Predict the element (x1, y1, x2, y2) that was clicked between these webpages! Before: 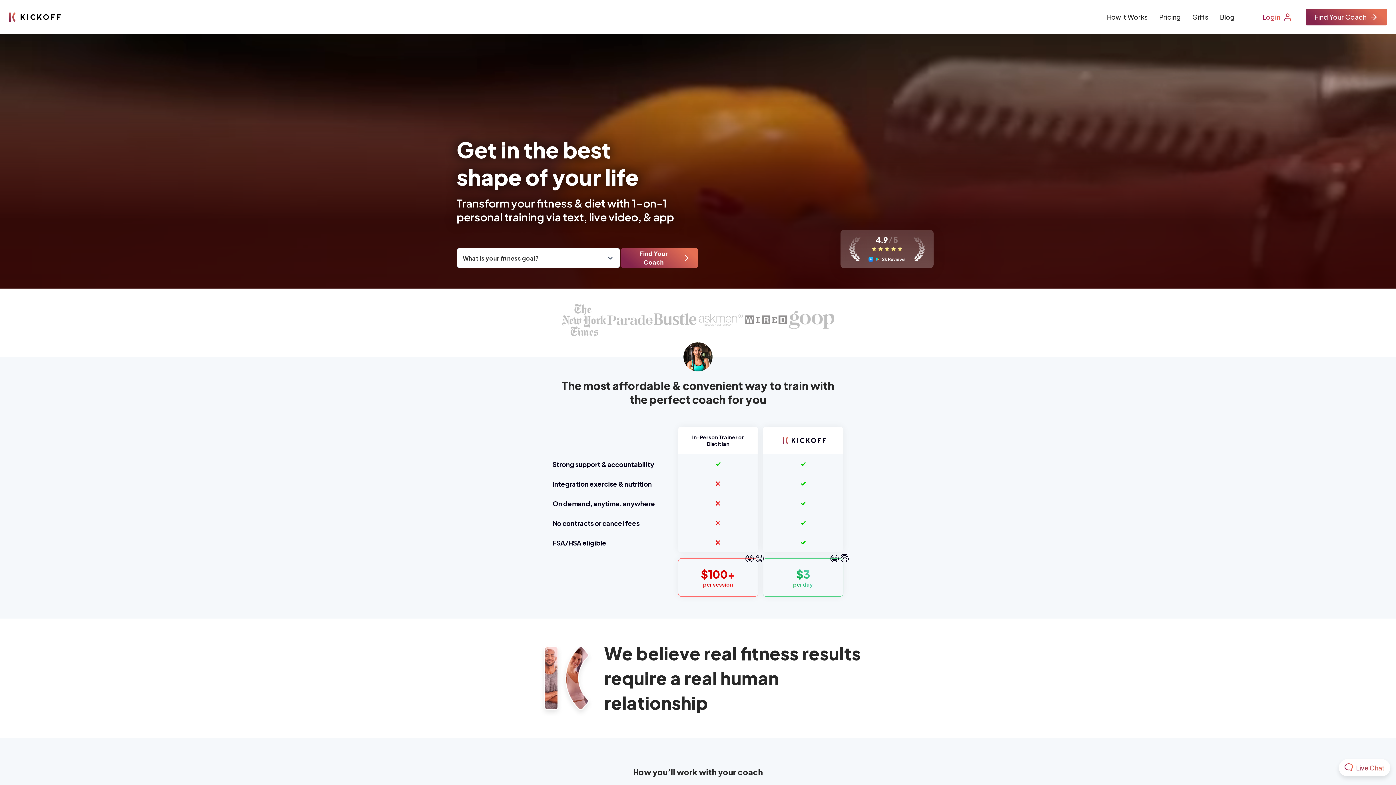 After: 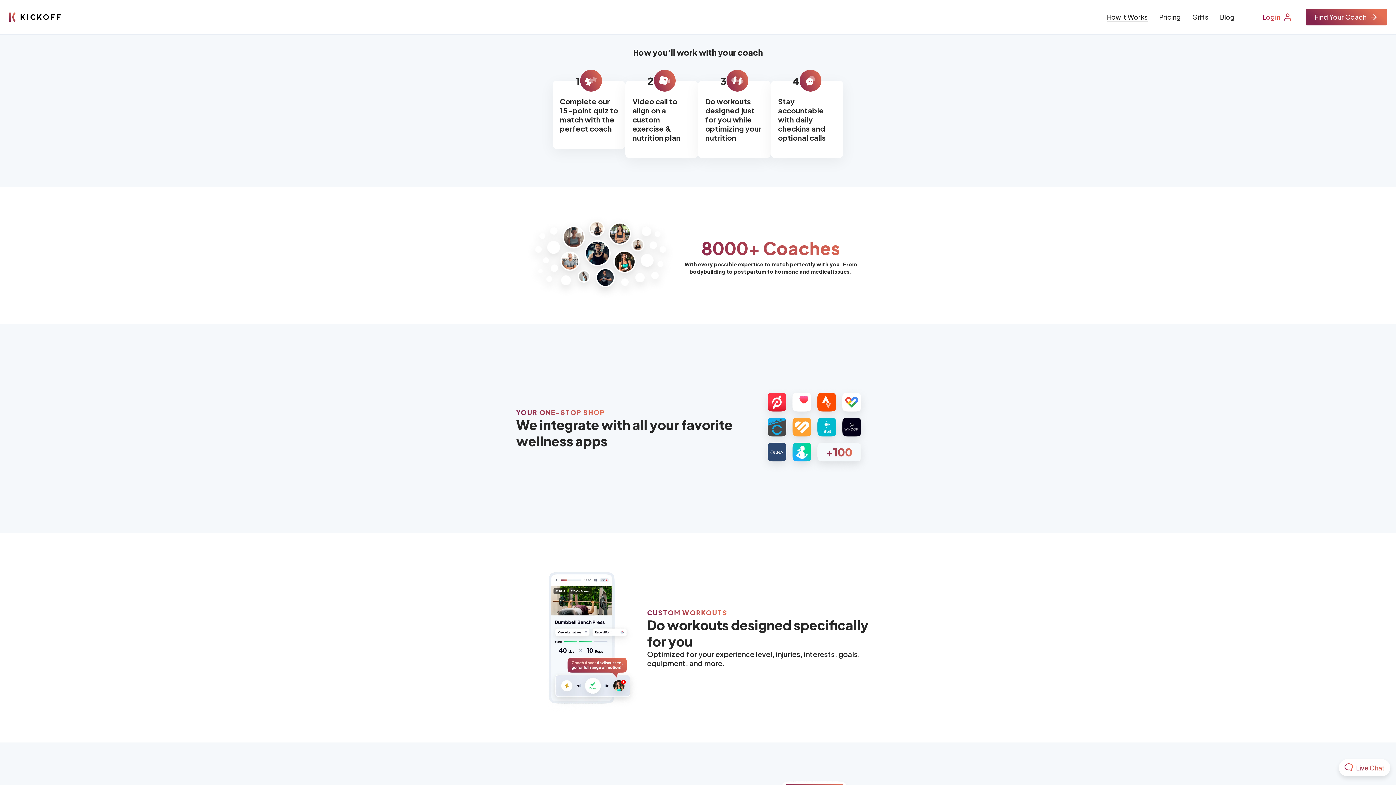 Action: label: How It Works bbox: (1107, 12, 1147, 21)